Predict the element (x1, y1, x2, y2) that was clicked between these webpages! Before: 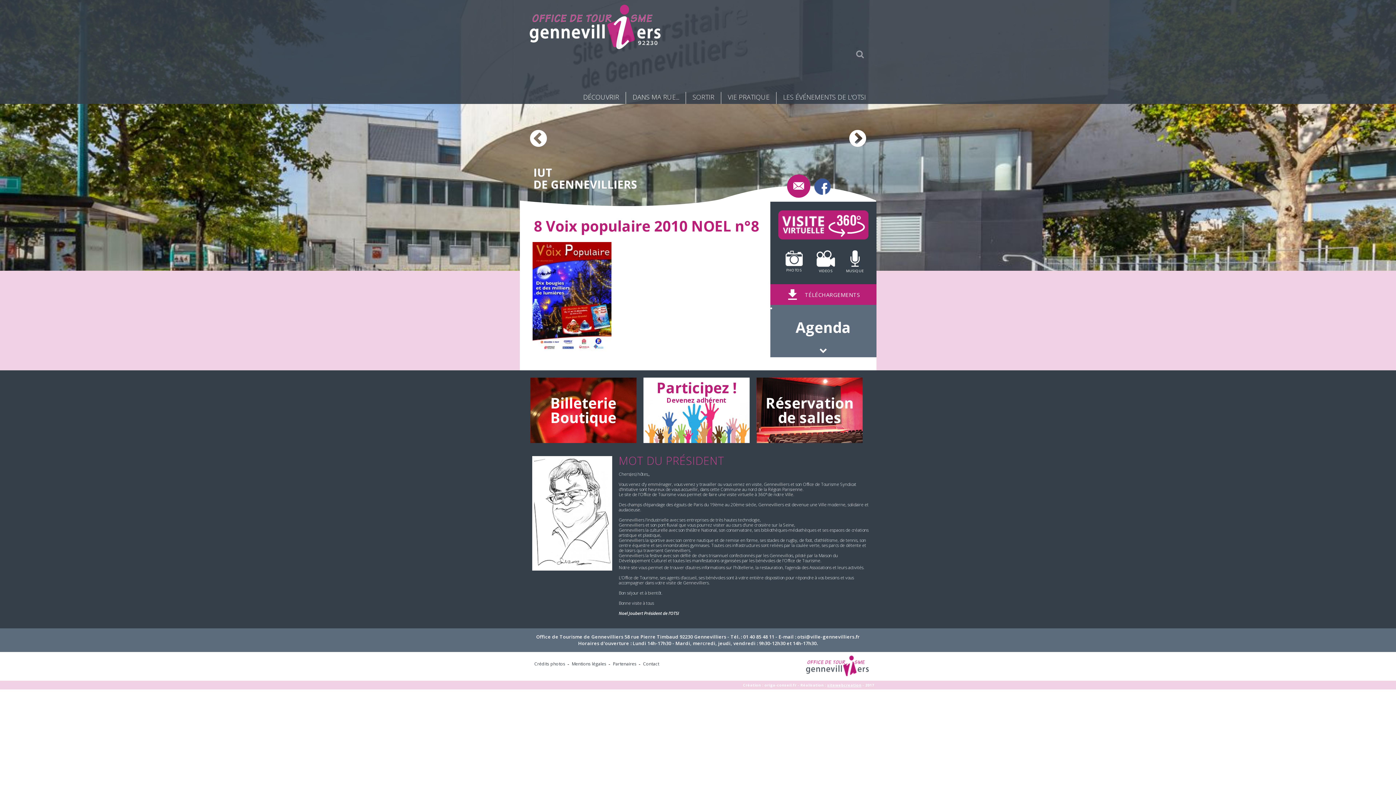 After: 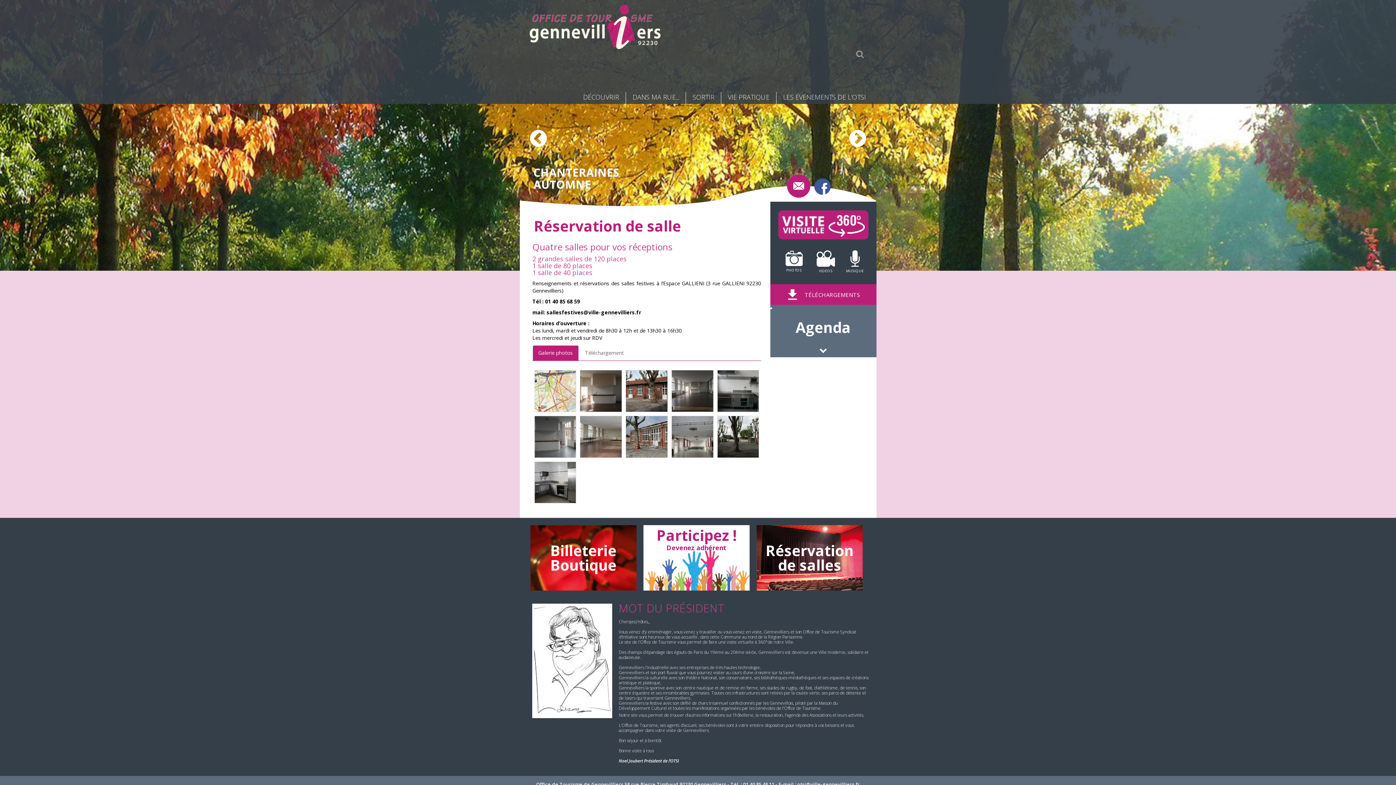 Action: bbox: (756, 377, 863, 443) label:  